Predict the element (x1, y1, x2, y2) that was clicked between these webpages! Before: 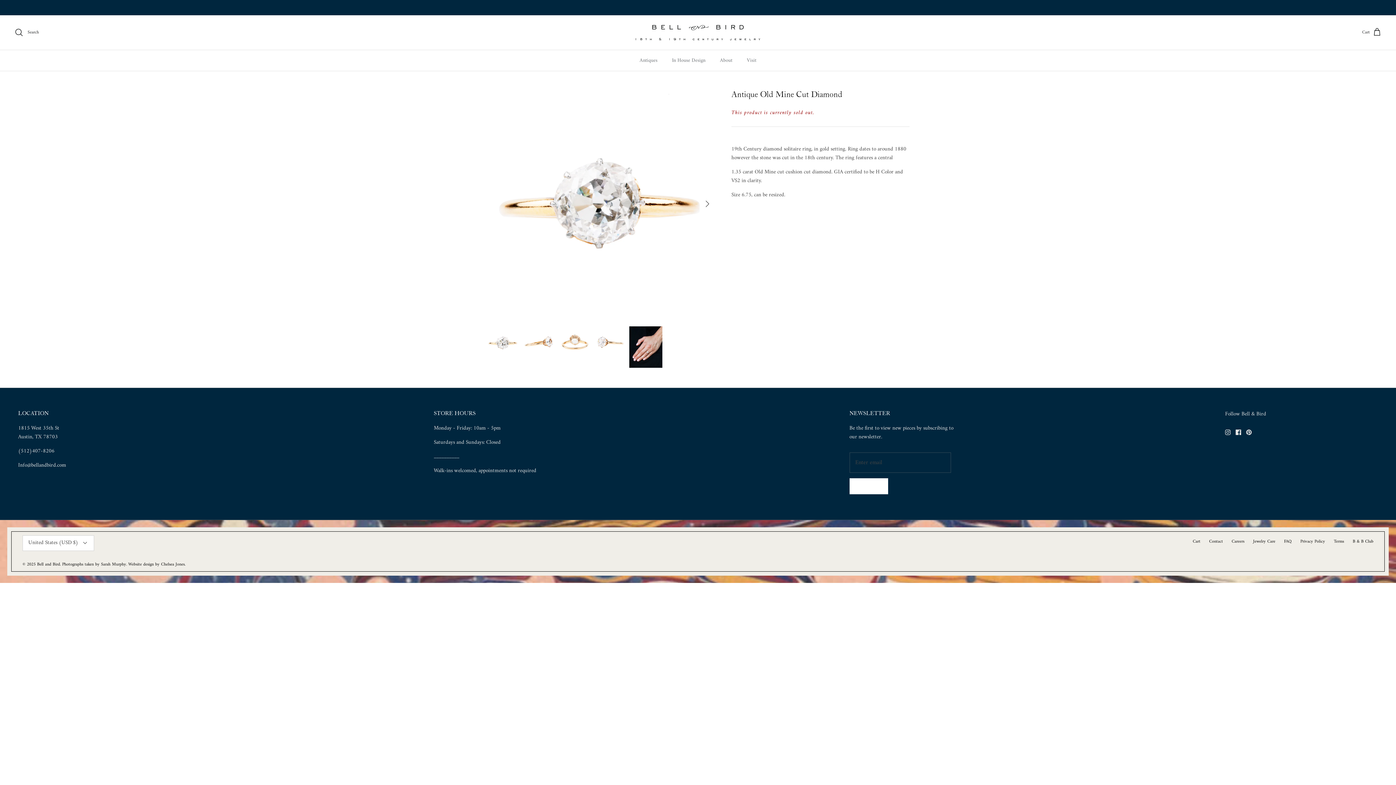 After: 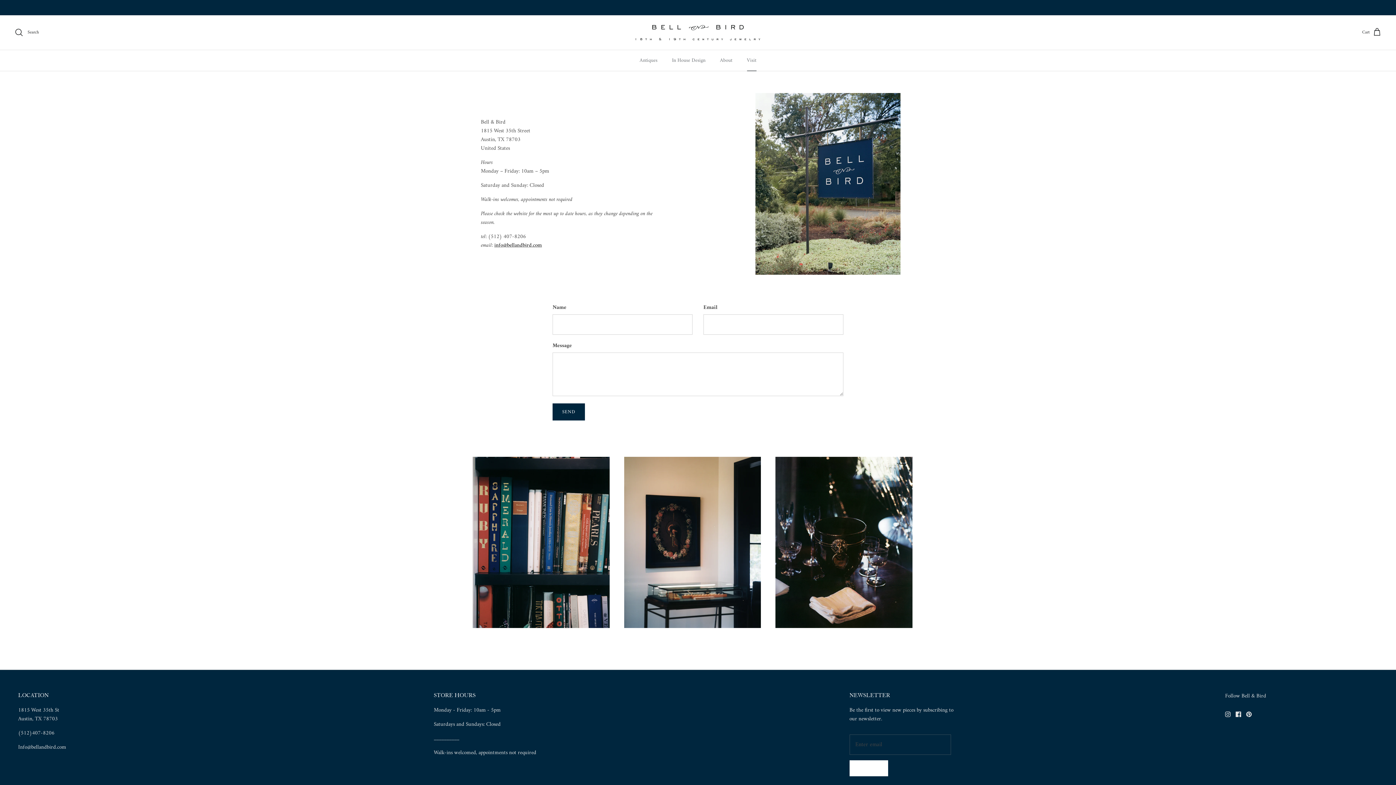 Action: bbox: (740, 50, 763, 70) label: Visit